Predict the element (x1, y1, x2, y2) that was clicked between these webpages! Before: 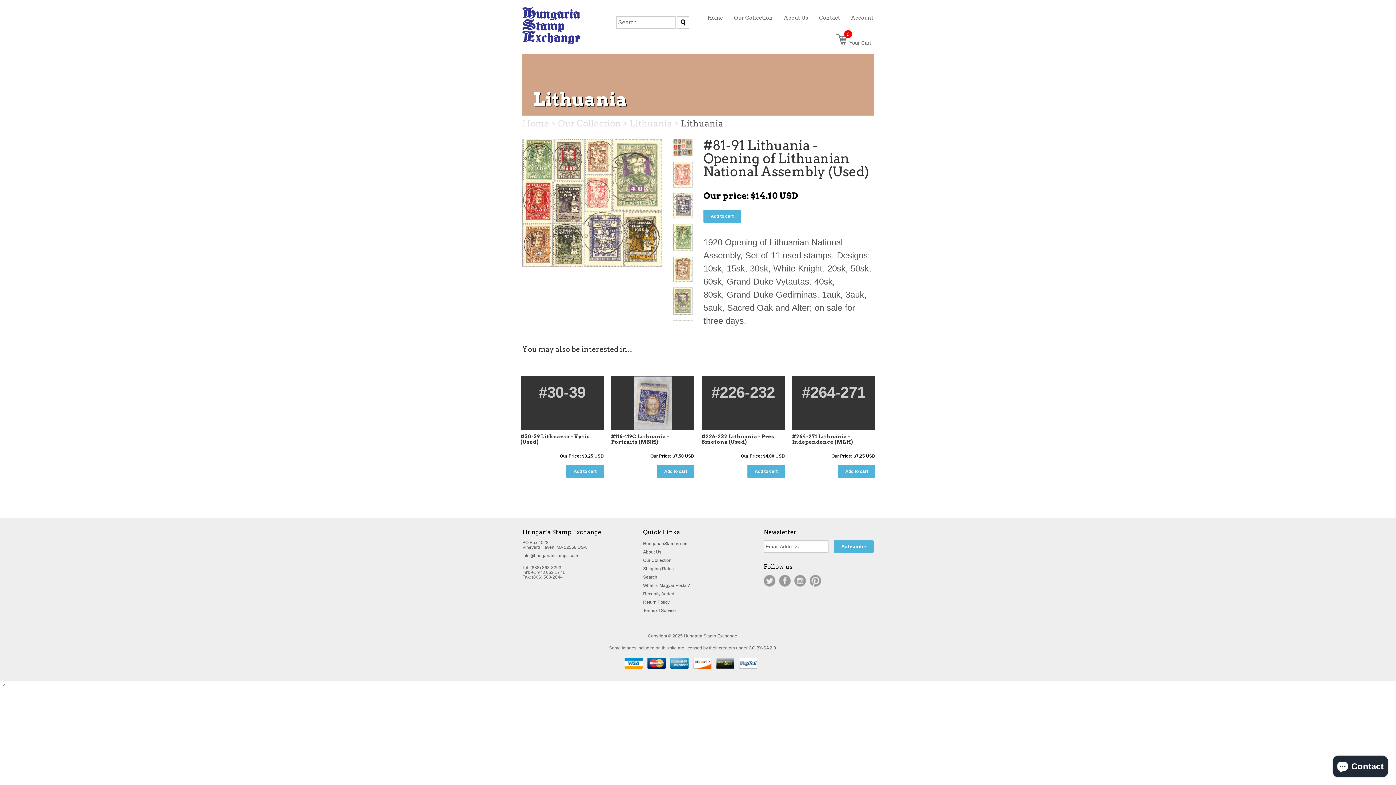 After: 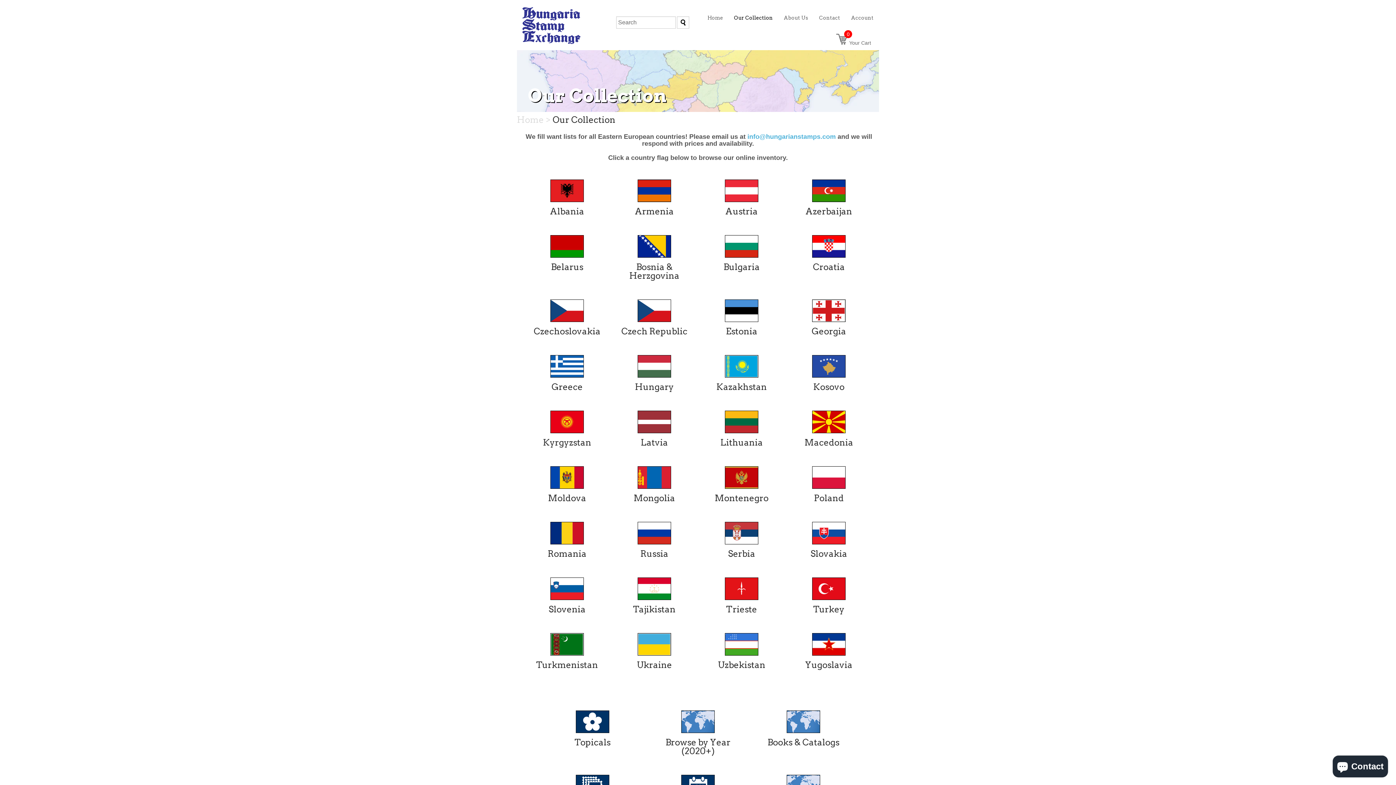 Action: bbox: (643, 558, 671, 563) label: Our Collection